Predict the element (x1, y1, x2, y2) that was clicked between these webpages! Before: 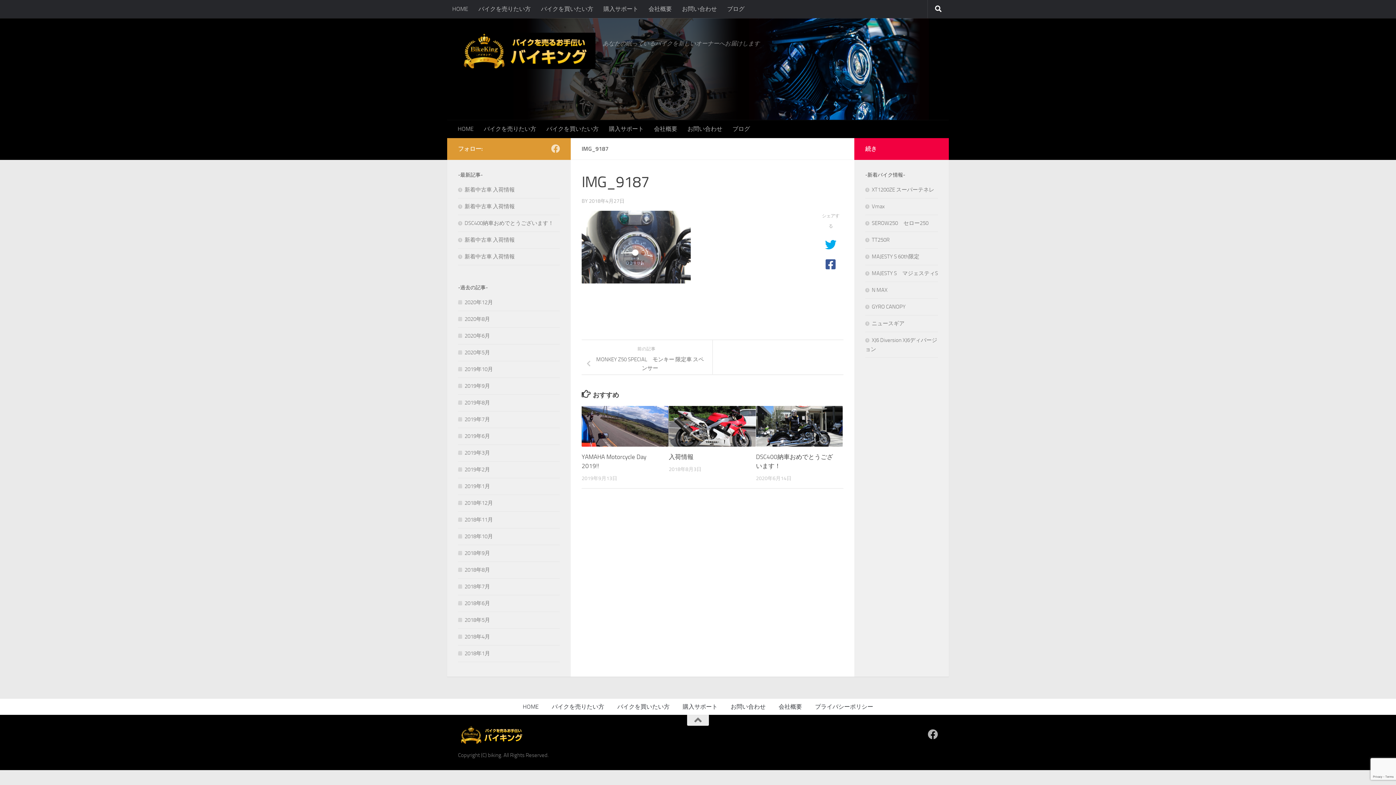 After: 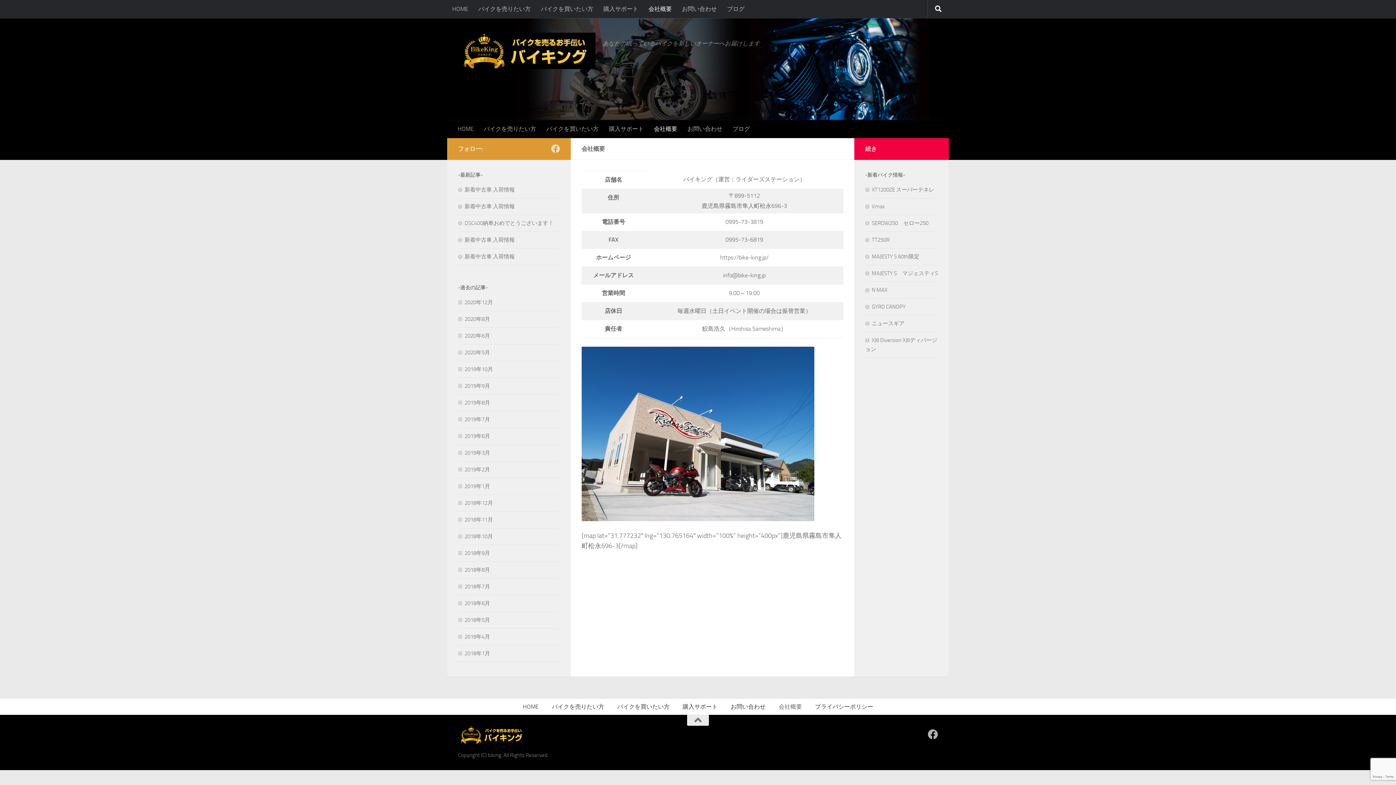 Action: label: 会社概要 bbox: (649, 120, 682, 138)